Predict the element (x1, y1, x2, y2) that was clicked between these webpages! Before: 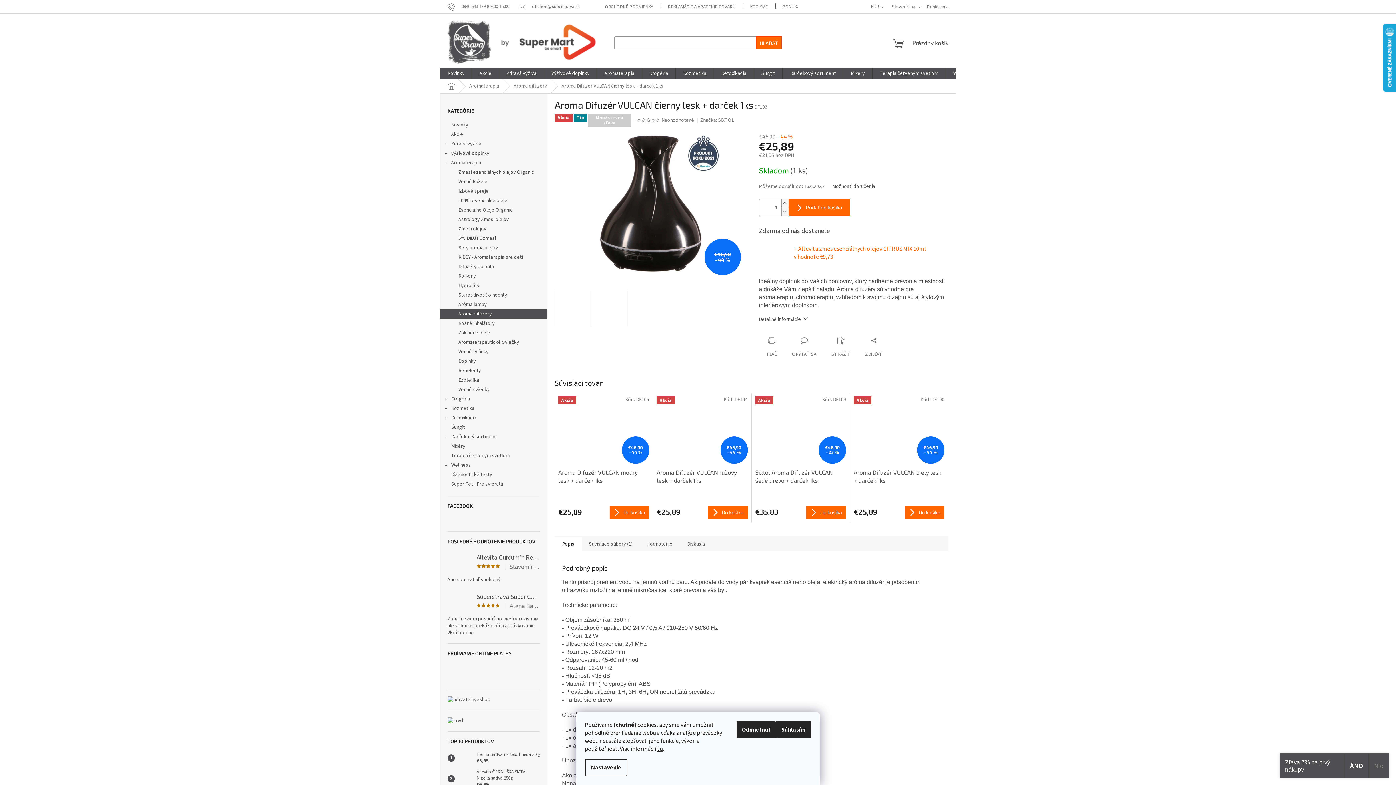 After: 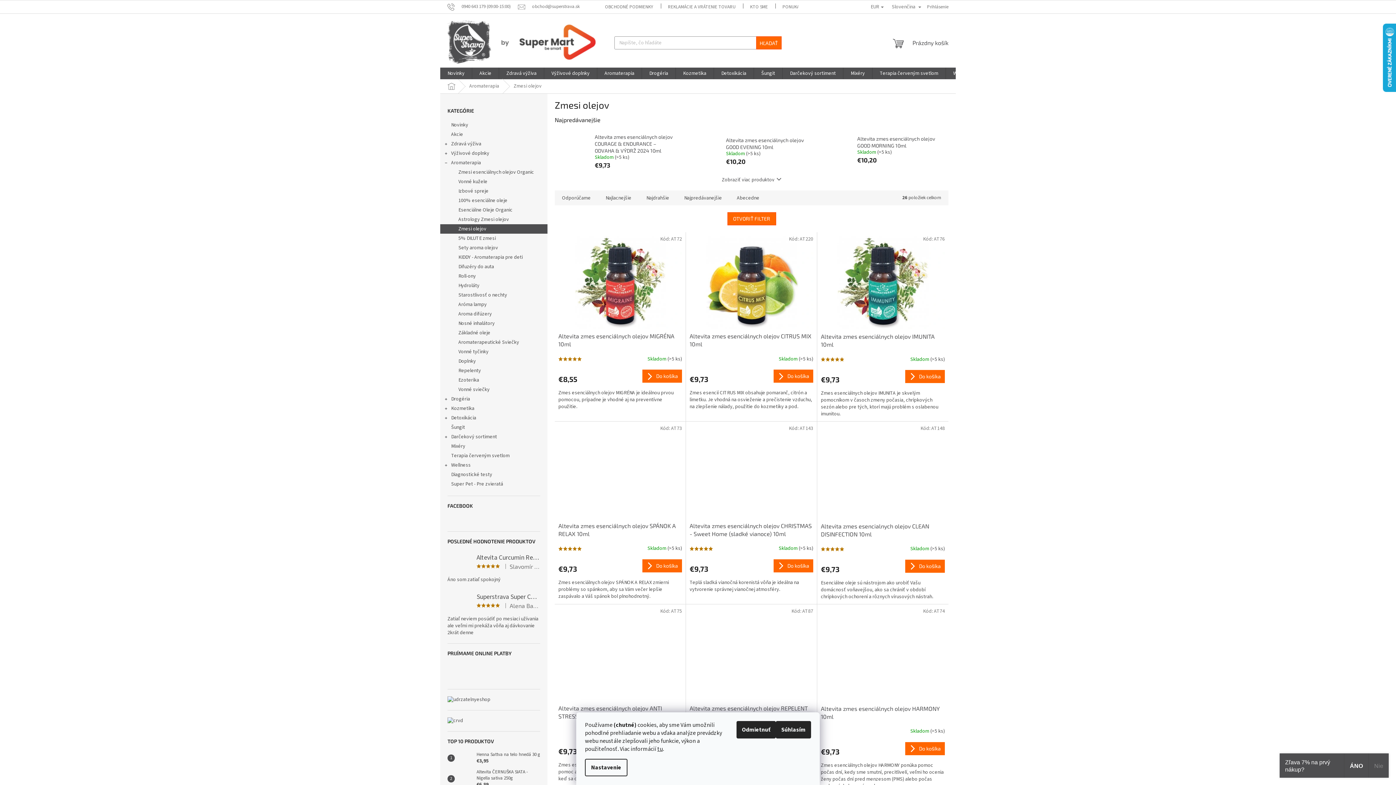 Action: bbox: (440, 224, 547, 233) label: Zmesi olejov